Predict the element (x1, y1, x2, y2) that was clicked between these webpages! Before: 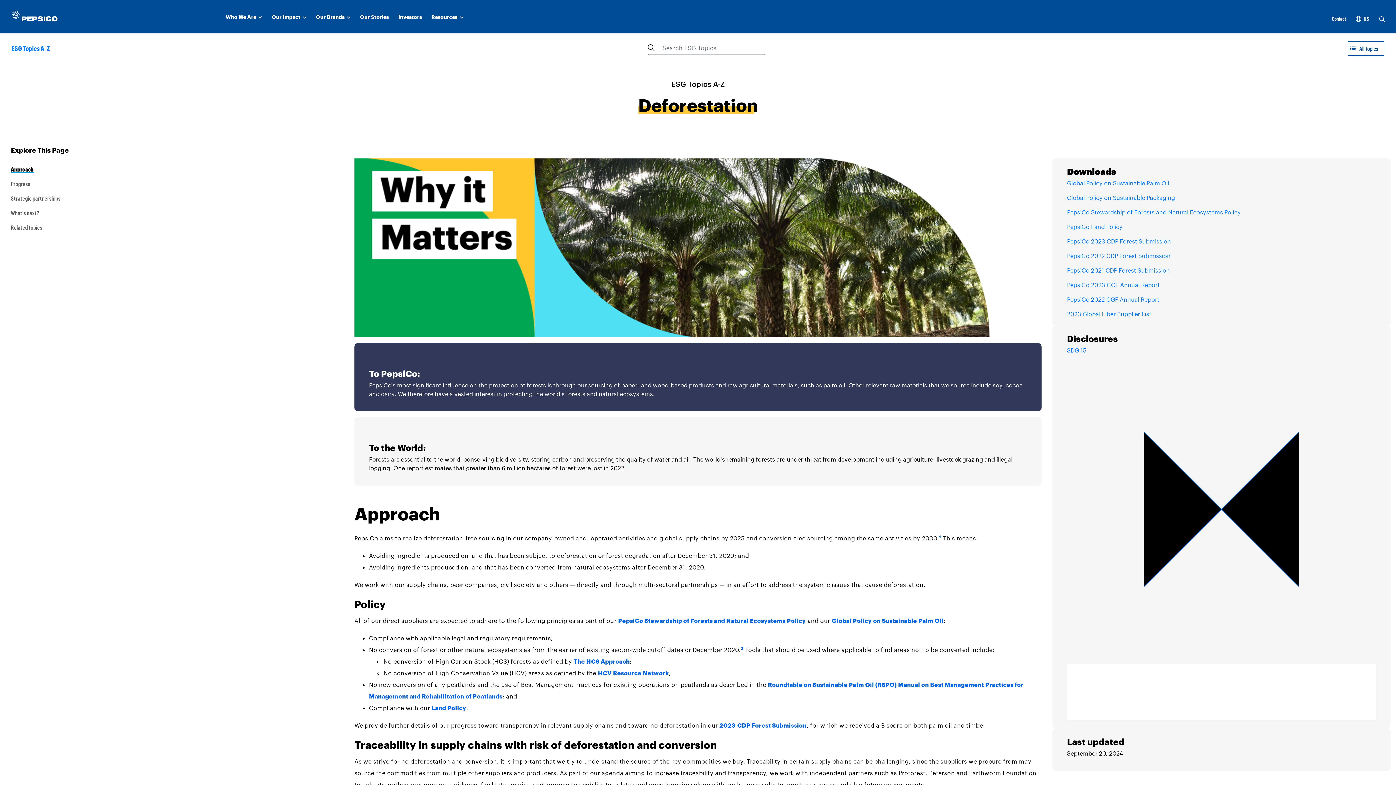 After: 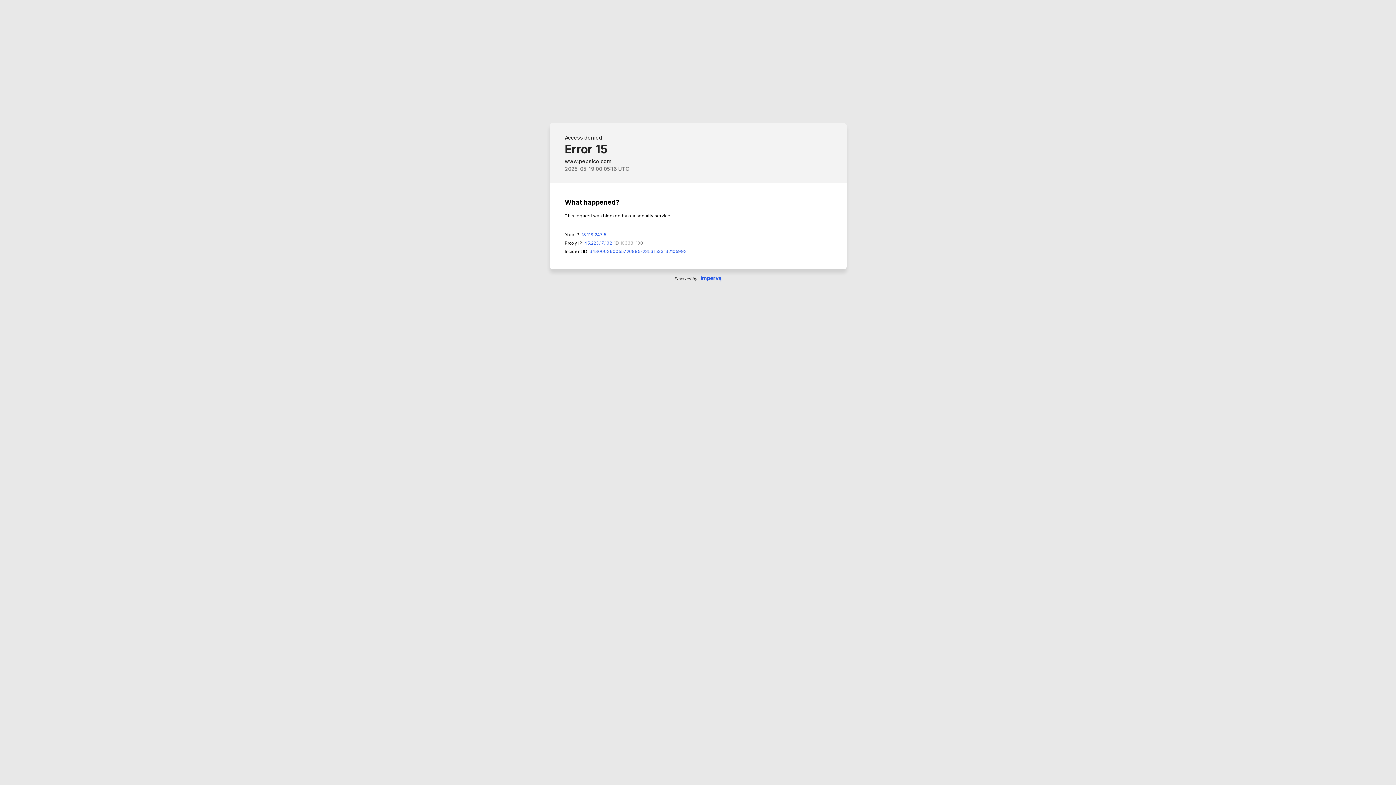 Action: bbox: (360, 13, 388, 21) label: Our Stories